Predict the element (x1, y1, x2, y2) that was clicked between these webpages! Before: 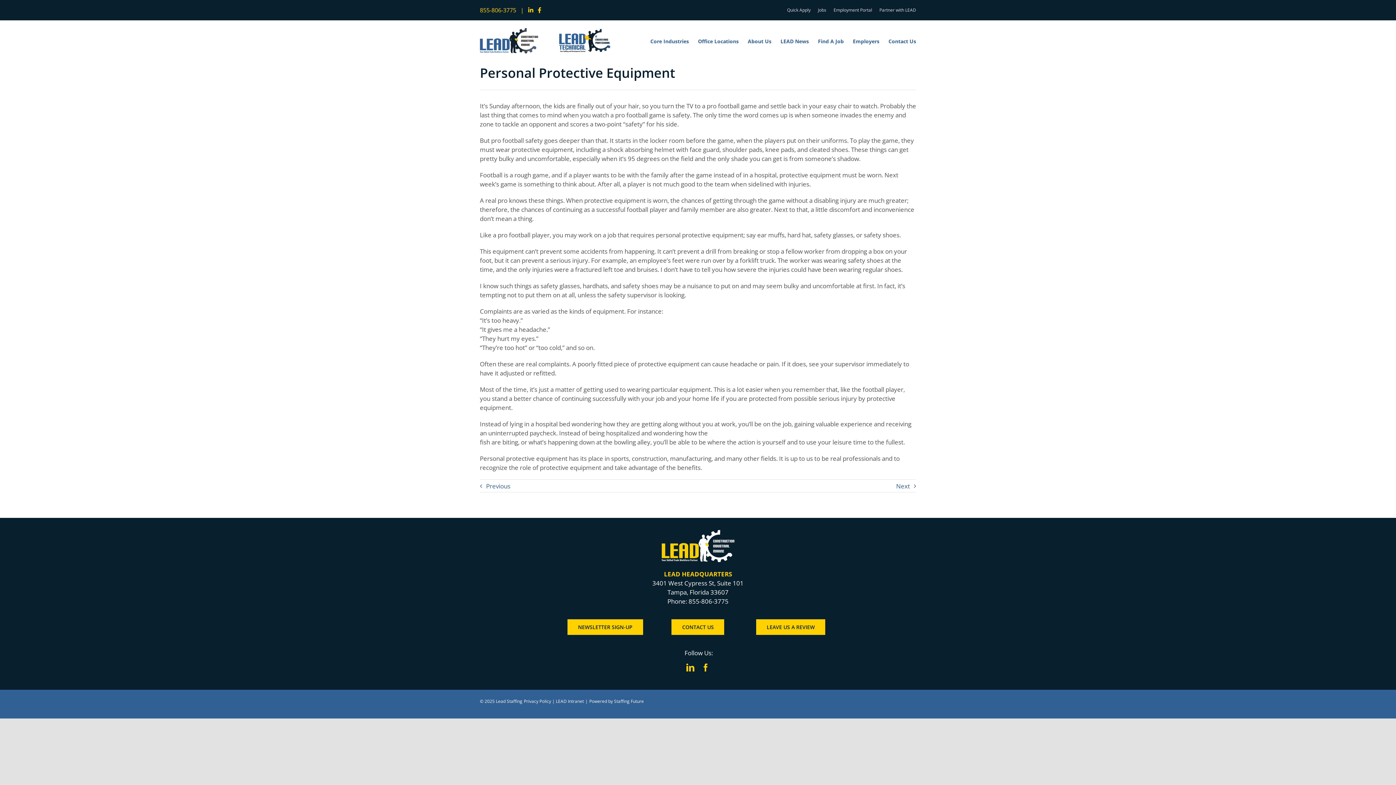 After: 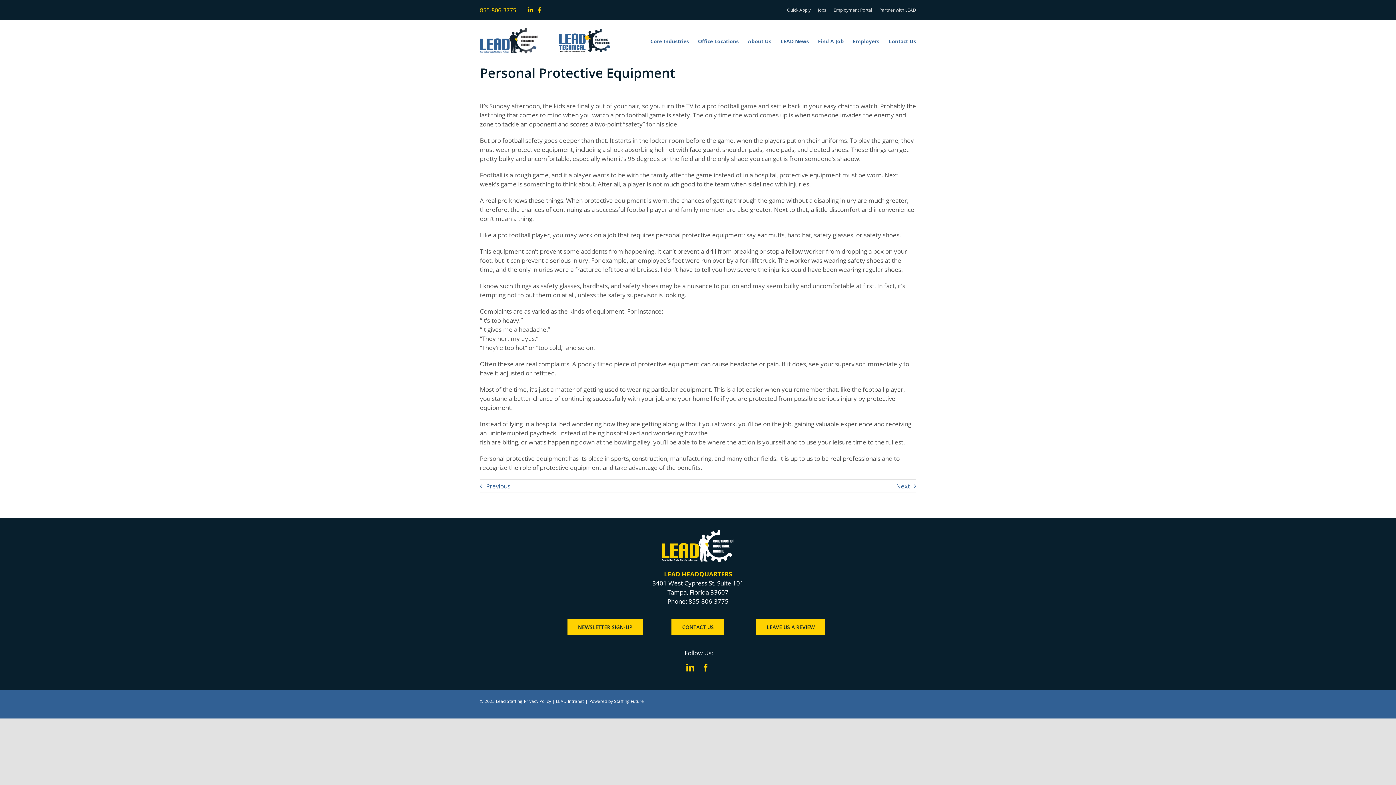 Action: bbox: (537, 6, 541, 14)